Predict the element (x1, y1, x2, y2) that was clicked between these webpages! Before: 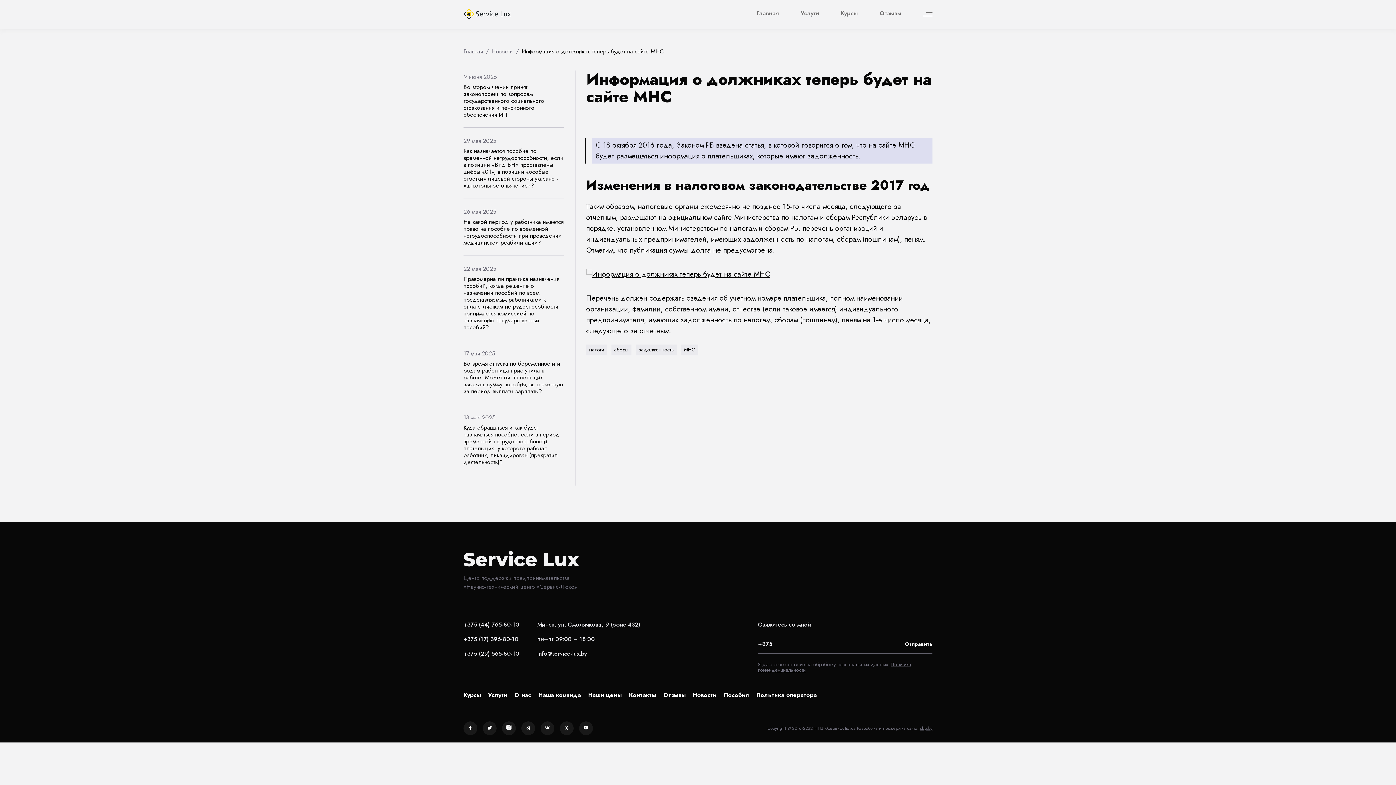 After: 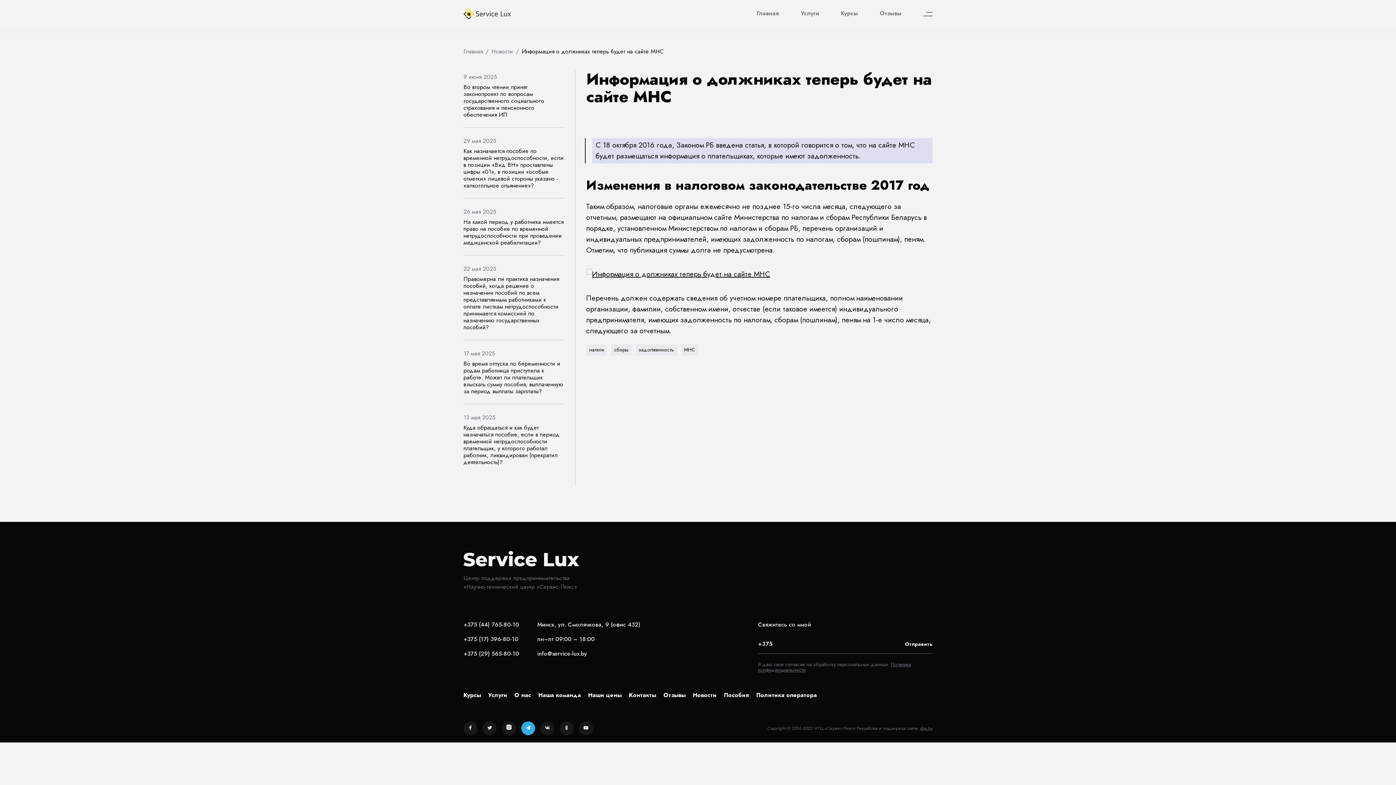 Action: bbox: (521, 721, 535, 735)